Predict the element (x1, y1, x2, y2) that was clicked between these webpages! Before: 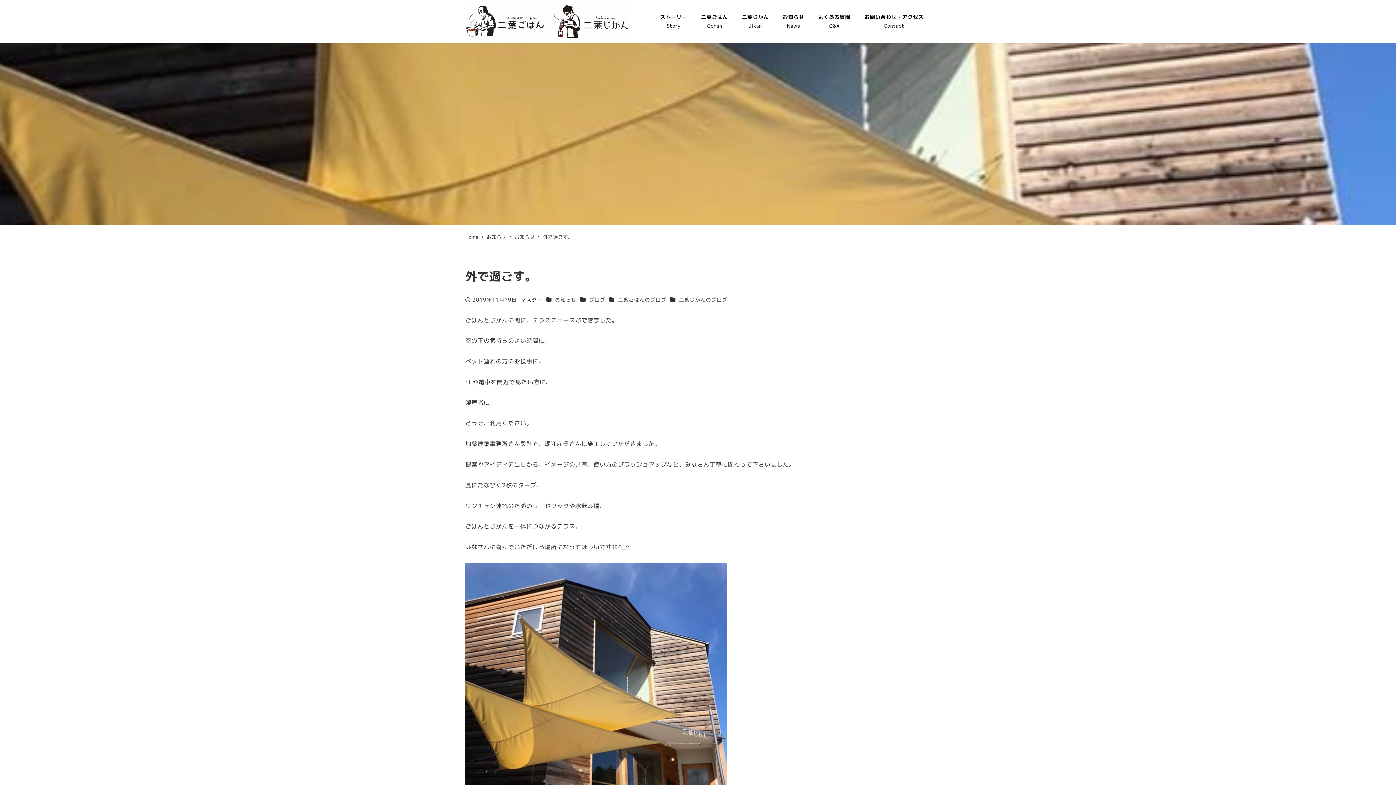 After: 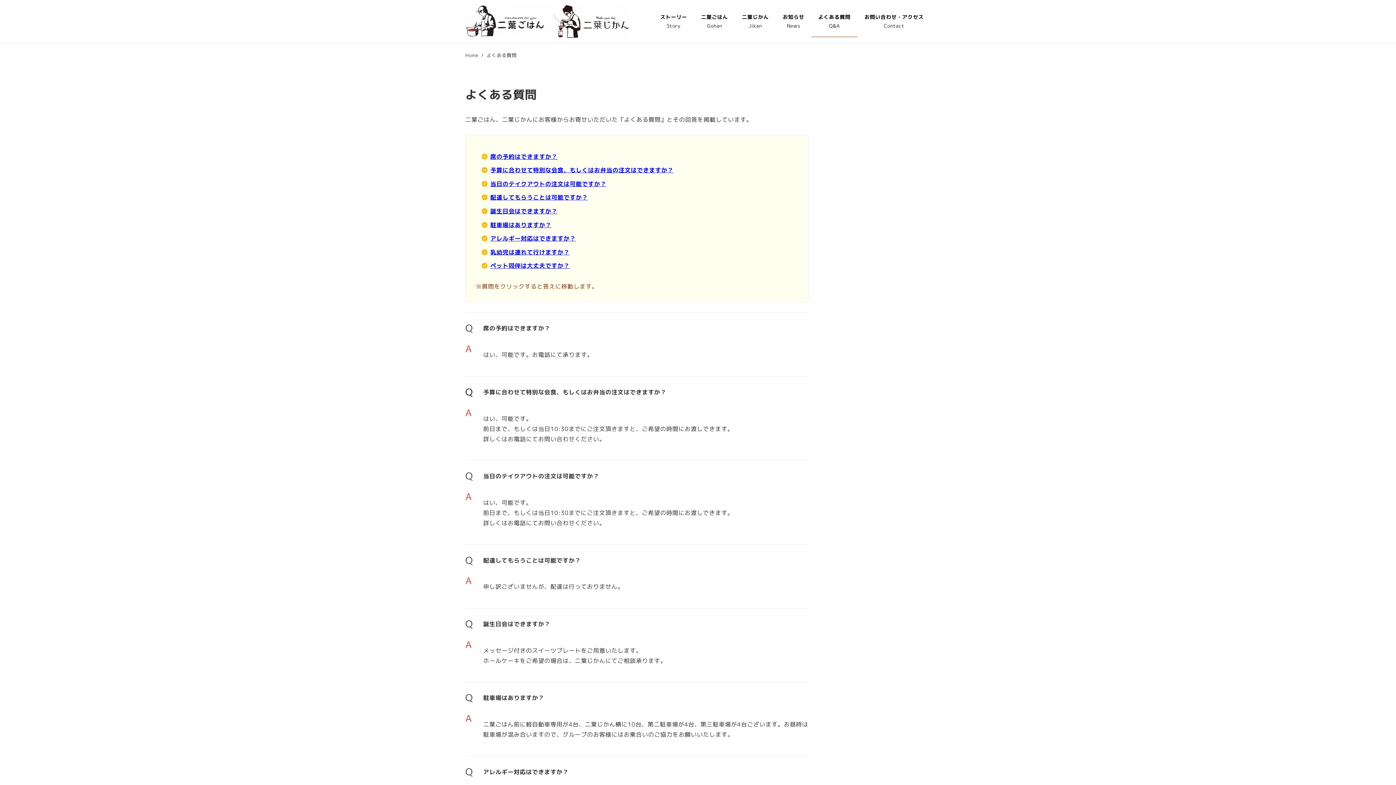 Action: bbox: (811, 5, 857, 37) label: よくある質問
Q&A